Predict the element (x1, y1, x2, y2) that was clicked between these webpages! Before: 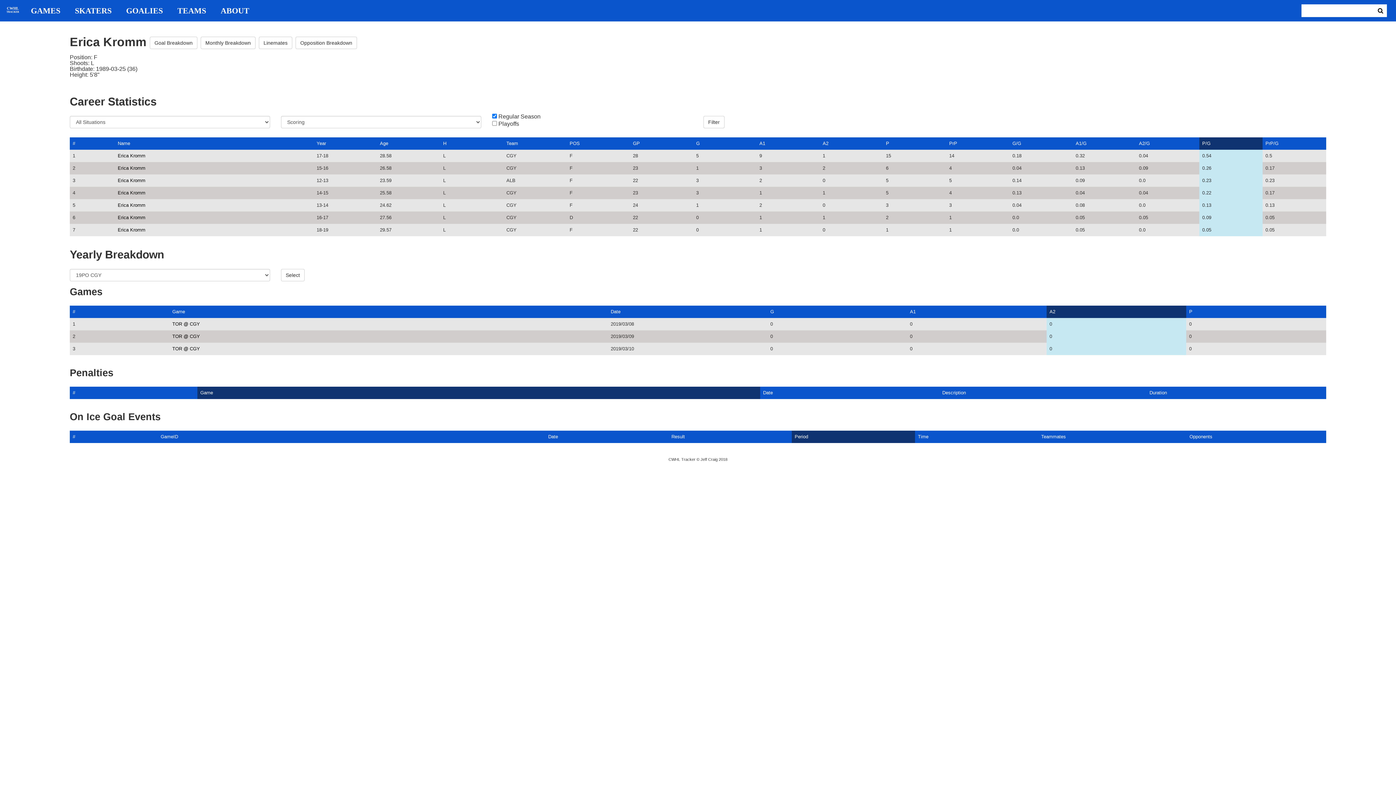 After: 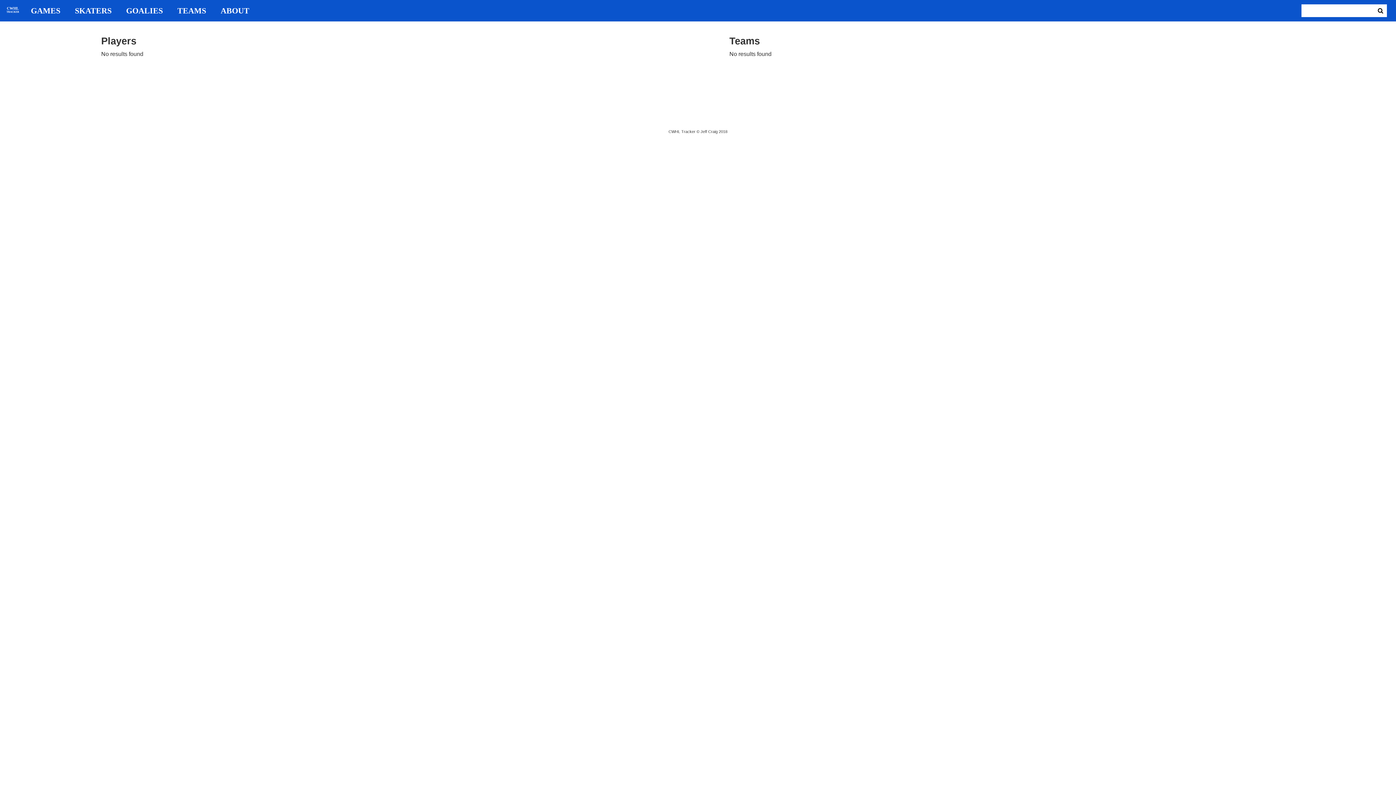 Action: bbox: (1374, 4, 1387, 17)